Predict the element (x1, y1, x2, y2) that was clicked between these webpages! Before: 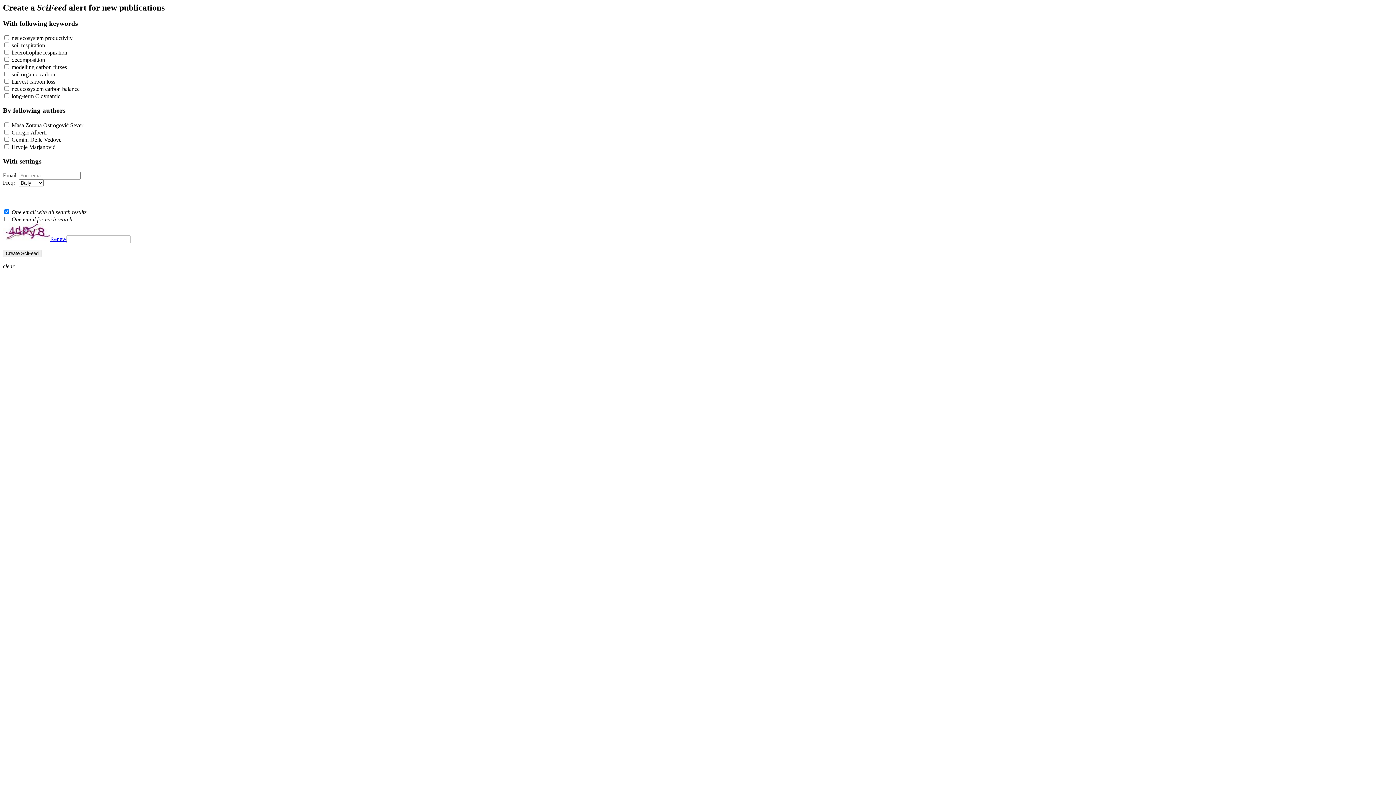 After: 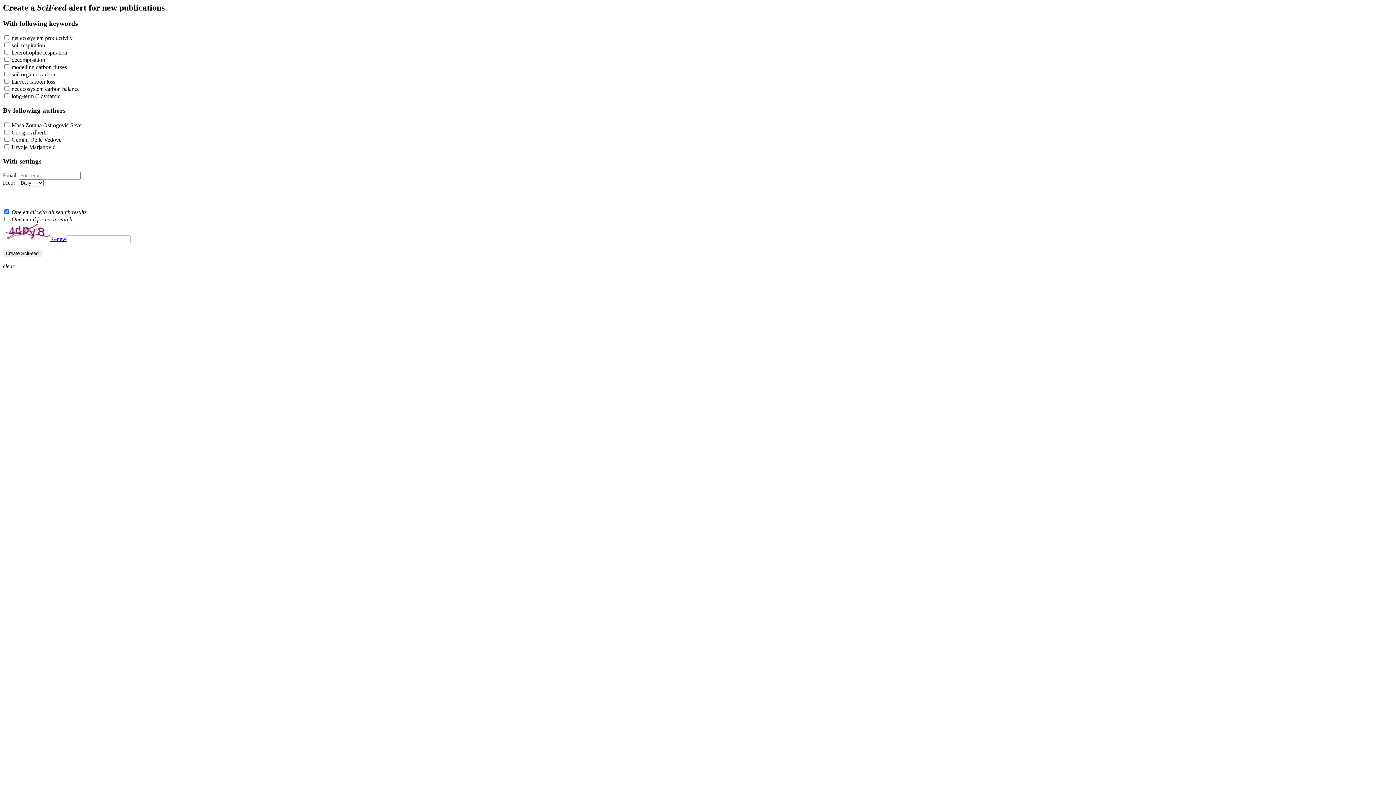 Action: label: Close bbox: (2, 263, 14, 269)